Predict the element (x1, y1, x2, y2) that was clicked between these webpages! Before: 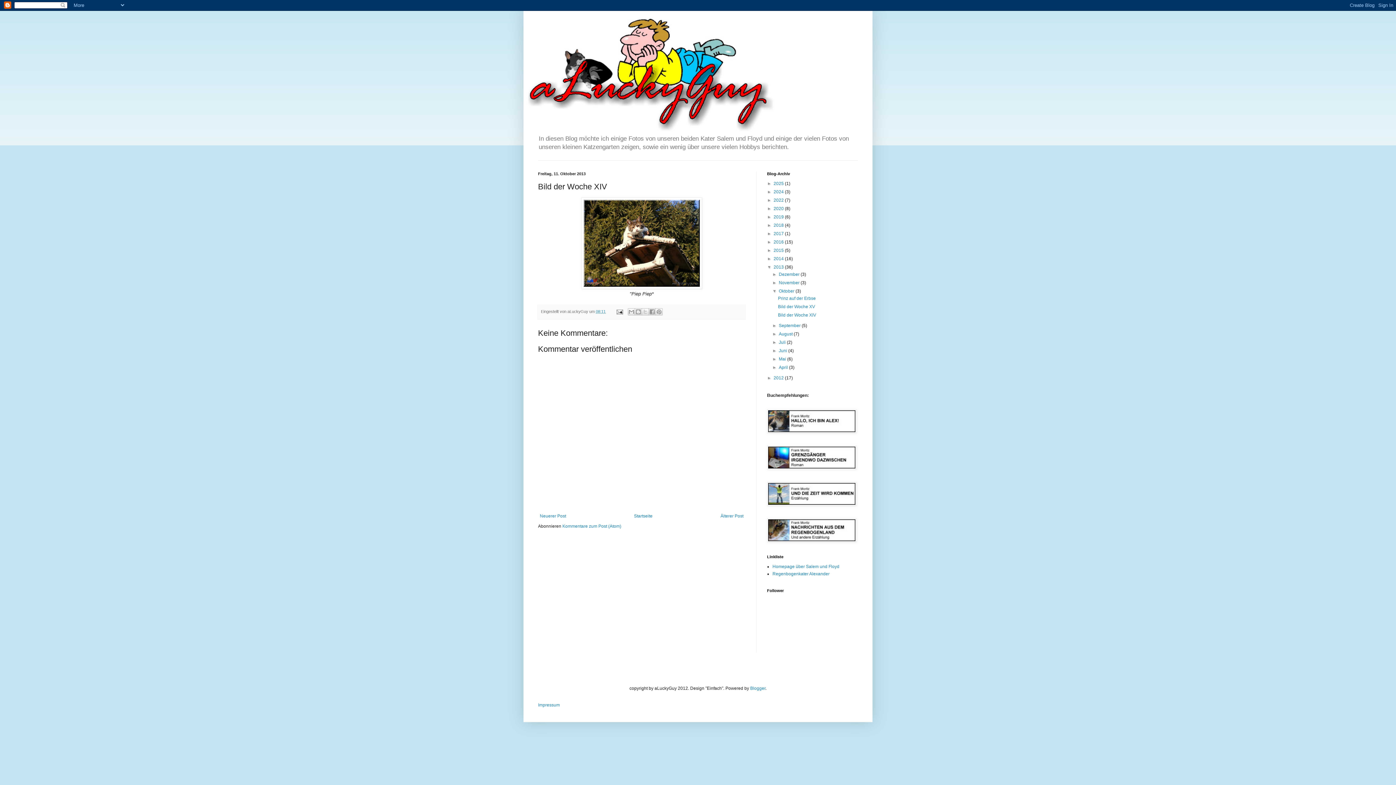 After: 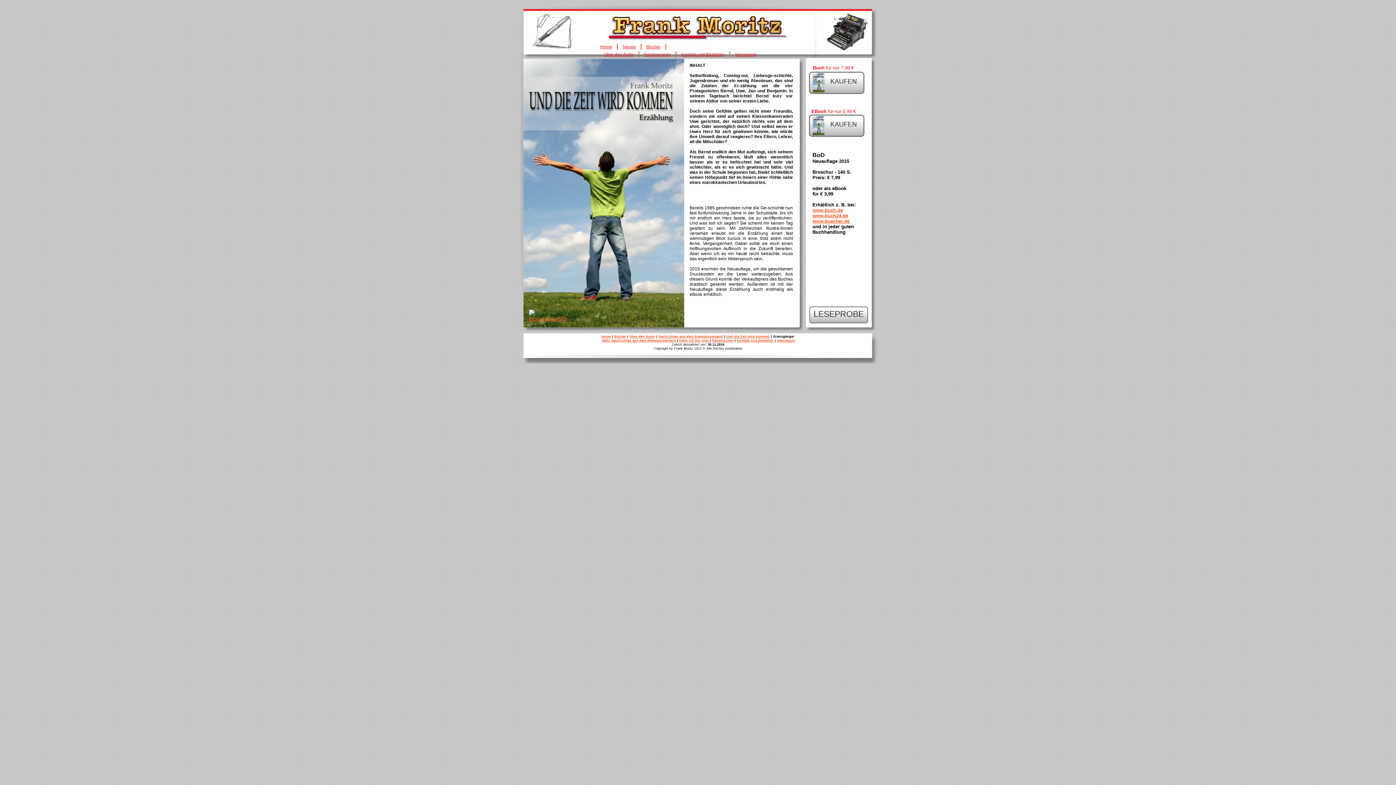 Action: bbox: (767, 502, 856, 507)